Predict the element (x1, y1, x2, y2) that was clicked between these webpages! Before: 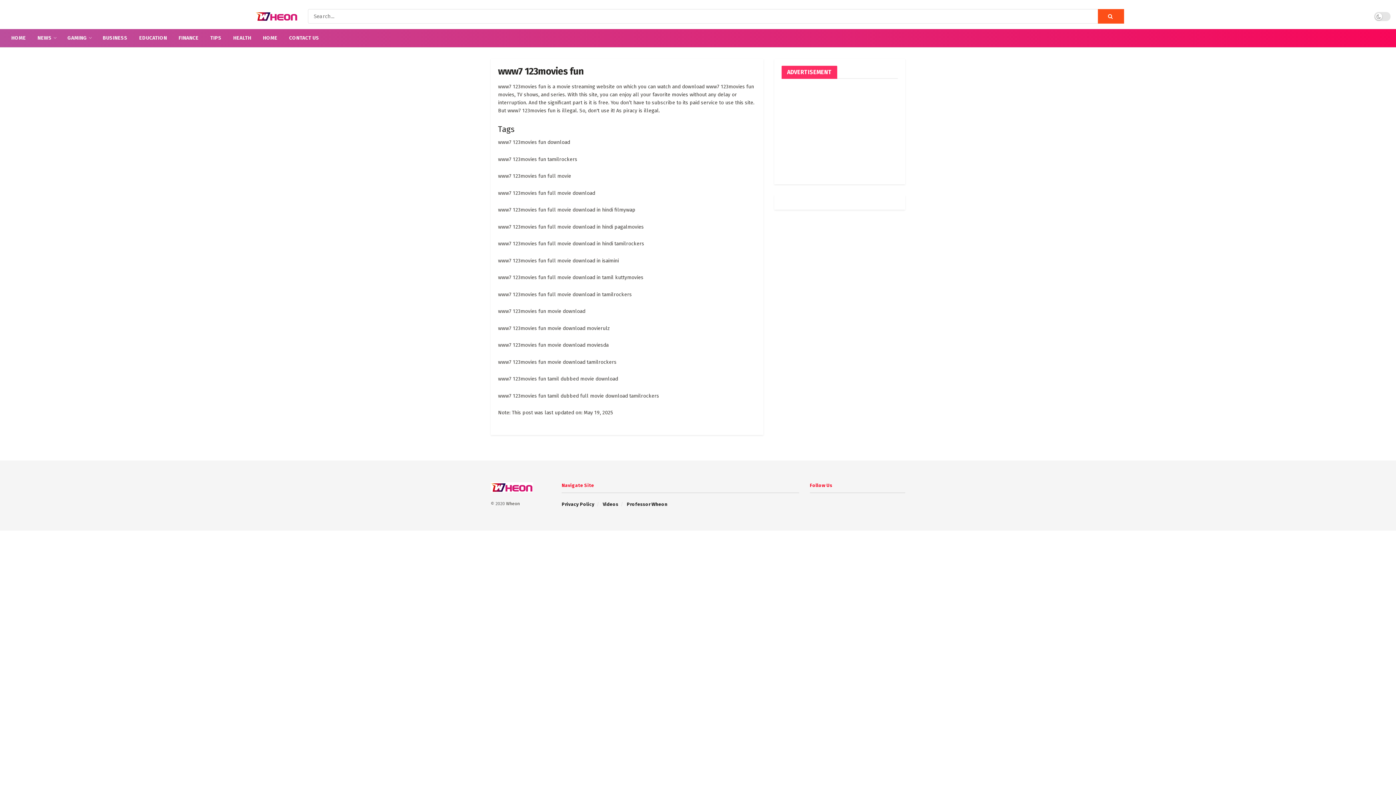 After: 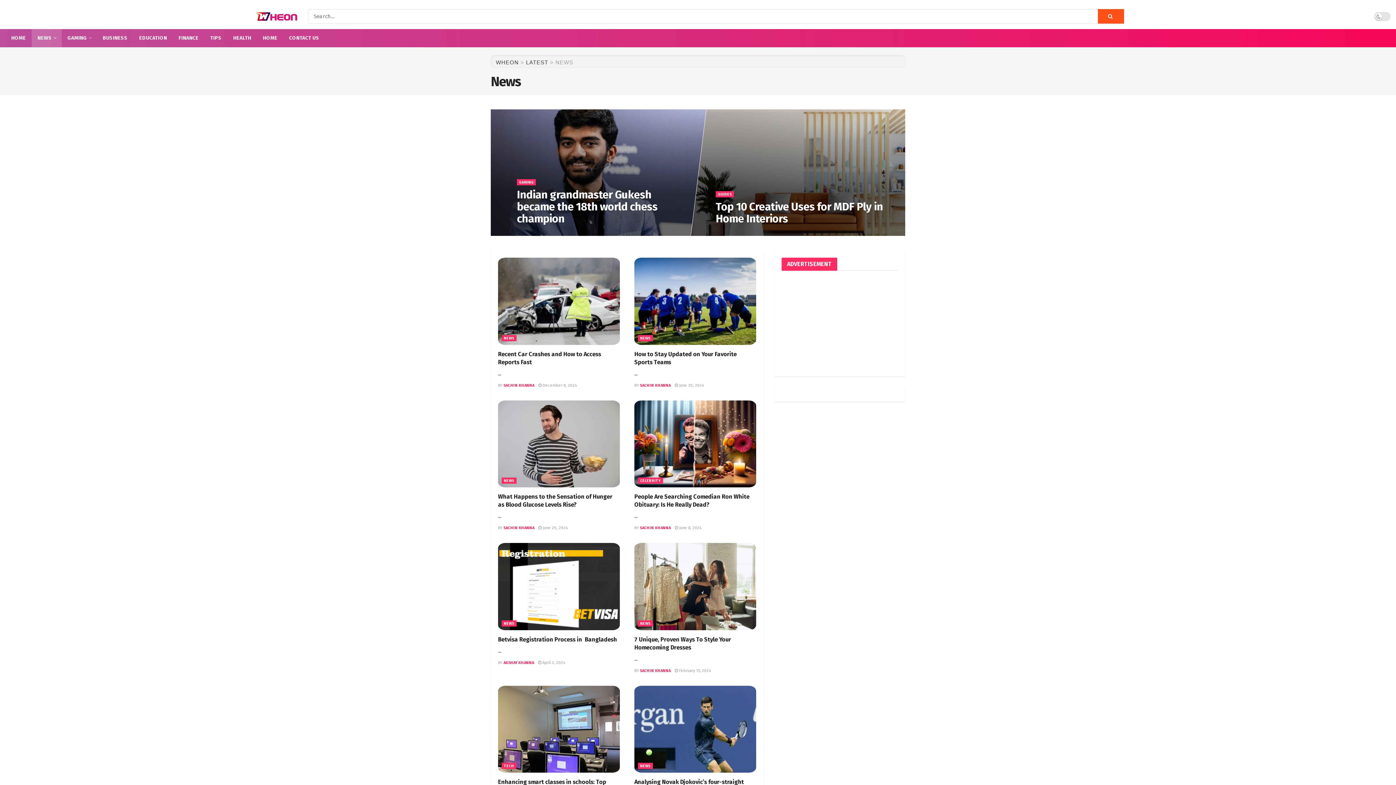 Action: bbox: (31, 29, 61, 47) label: NEWS